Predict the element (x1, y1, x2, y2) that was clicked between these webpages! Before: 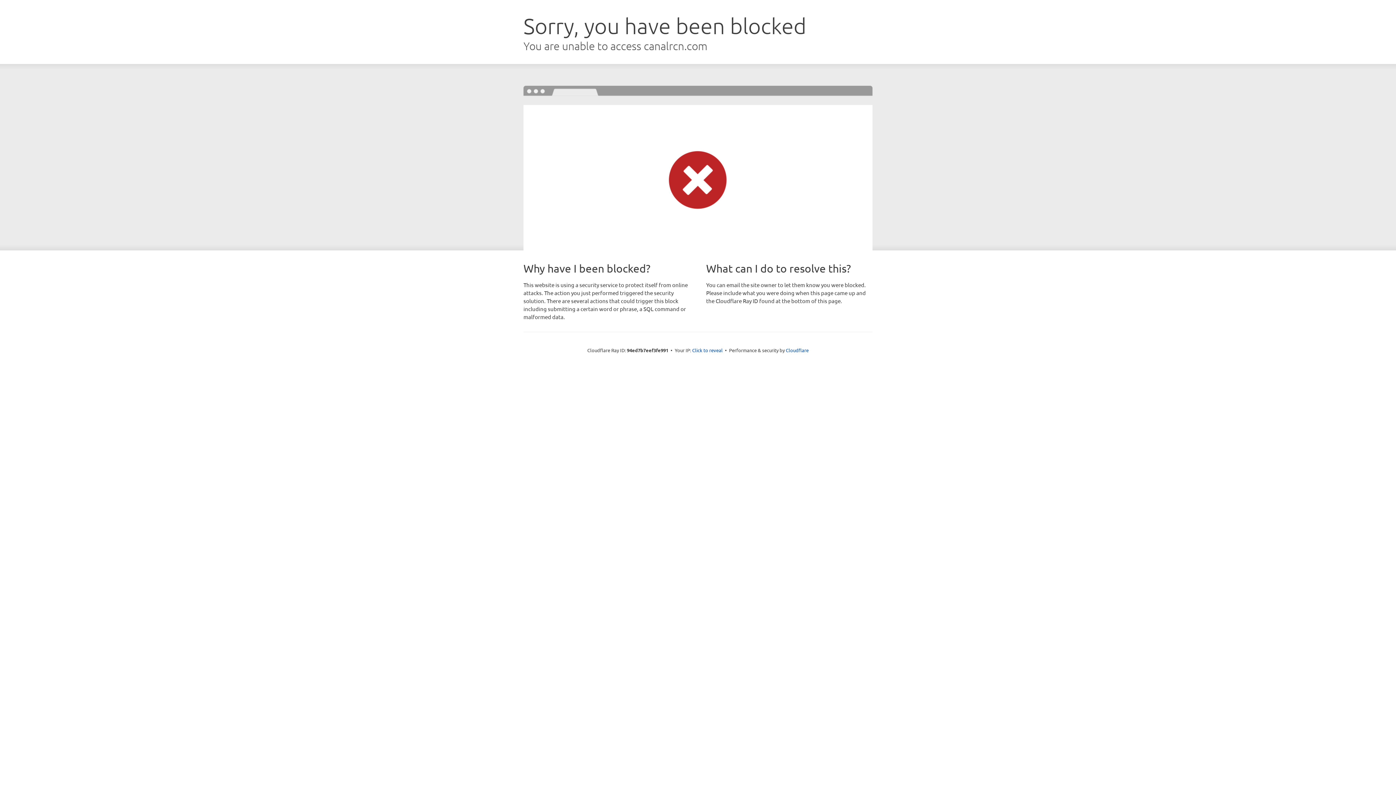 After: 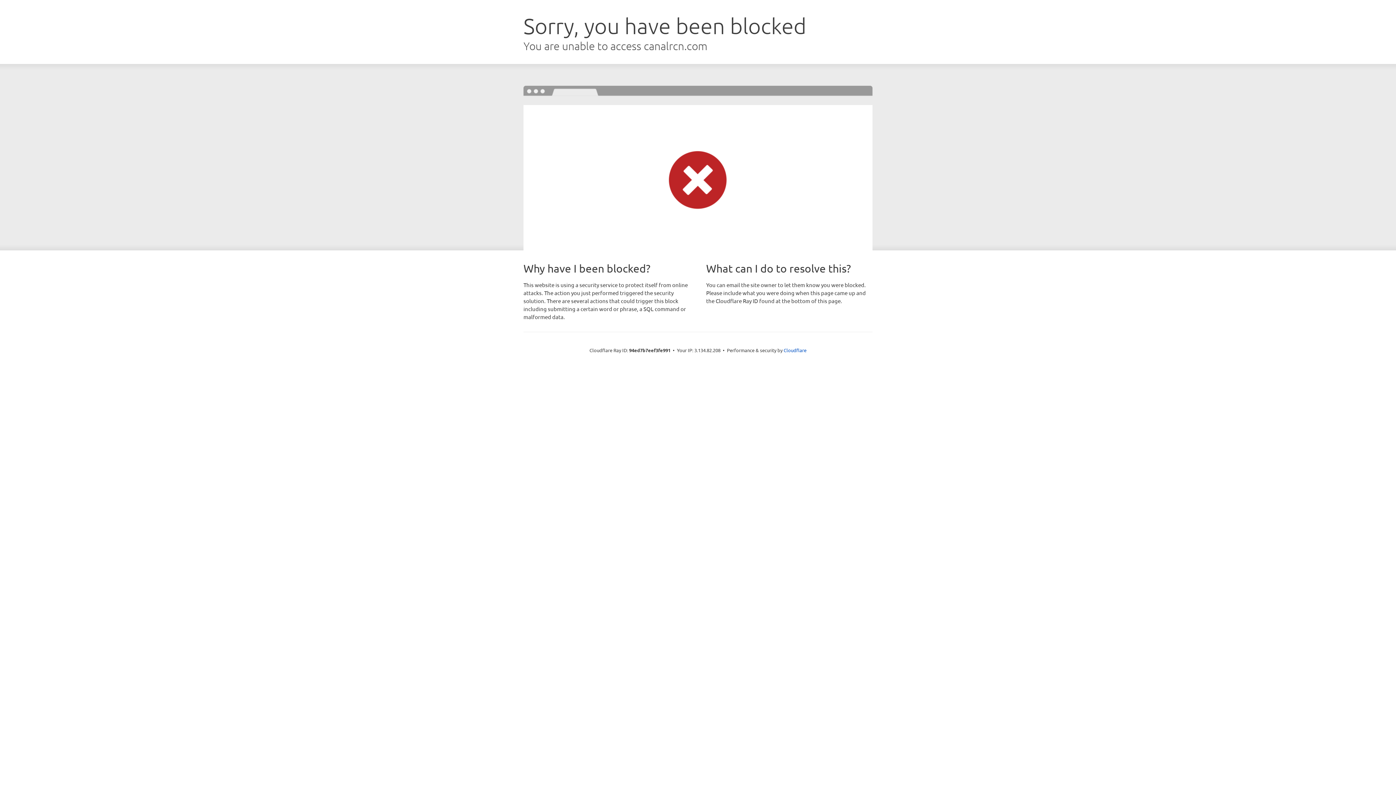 Action: bbox: (692, 346, 722, 353) label: Click to reveal